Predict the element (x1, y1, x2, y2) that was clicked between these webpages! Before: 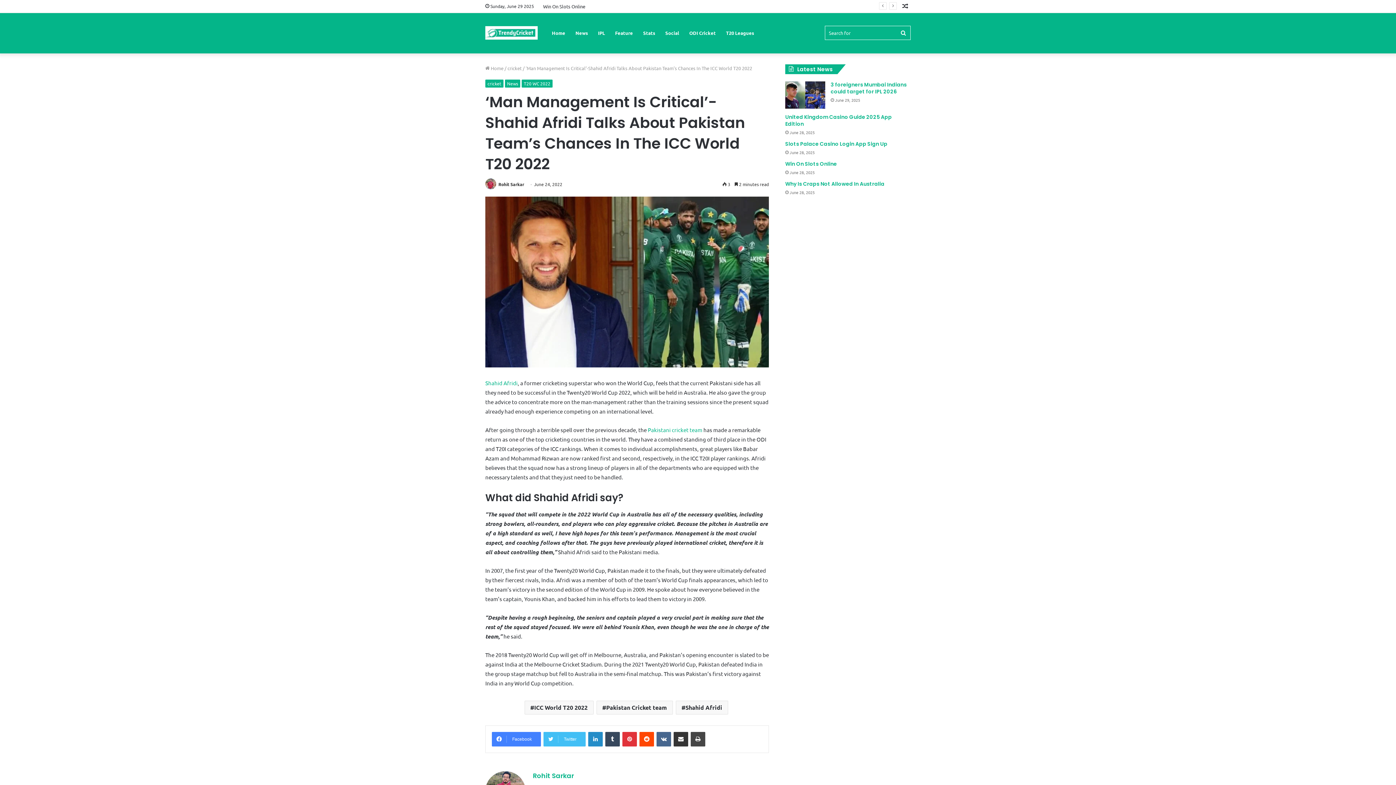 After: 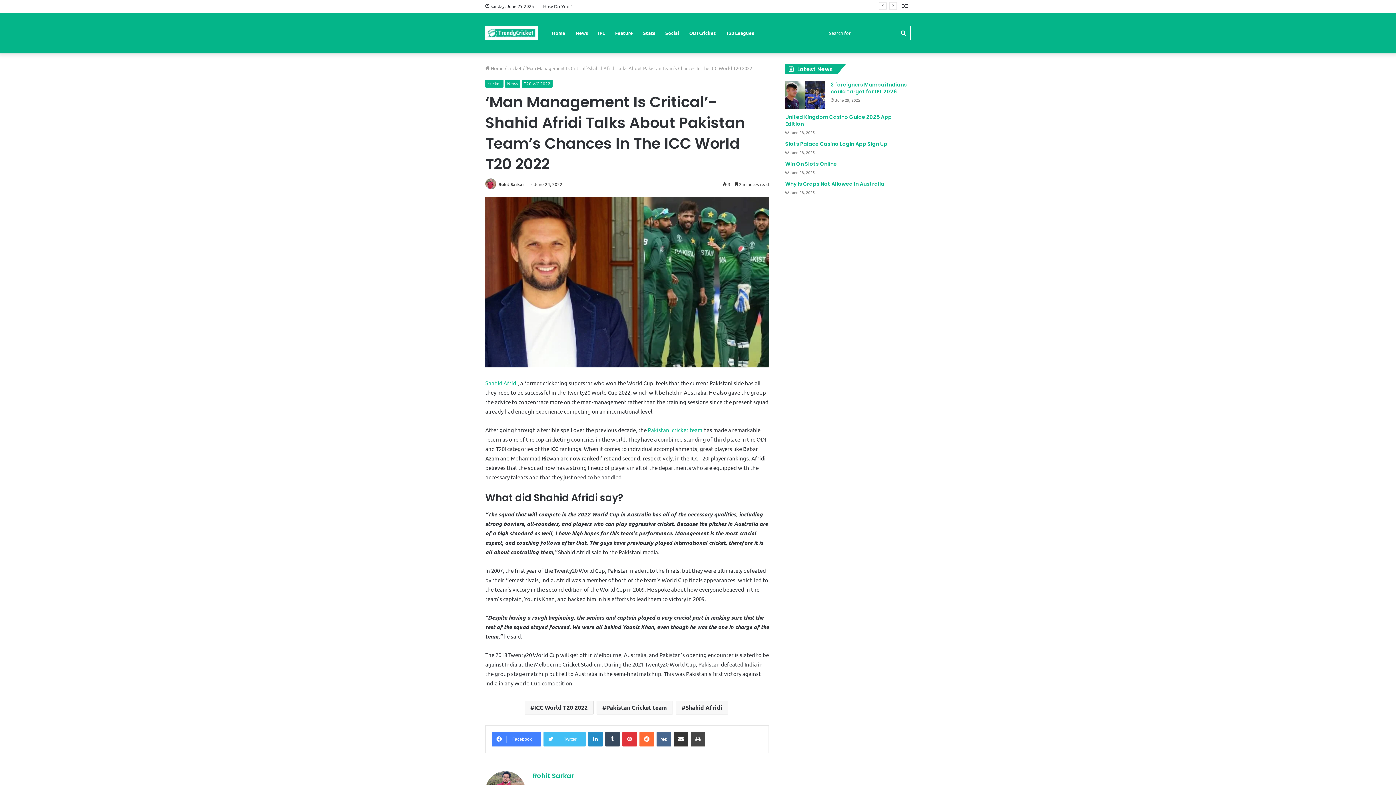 Action: bbox: (639, 732, 654, 746) label: Reddit